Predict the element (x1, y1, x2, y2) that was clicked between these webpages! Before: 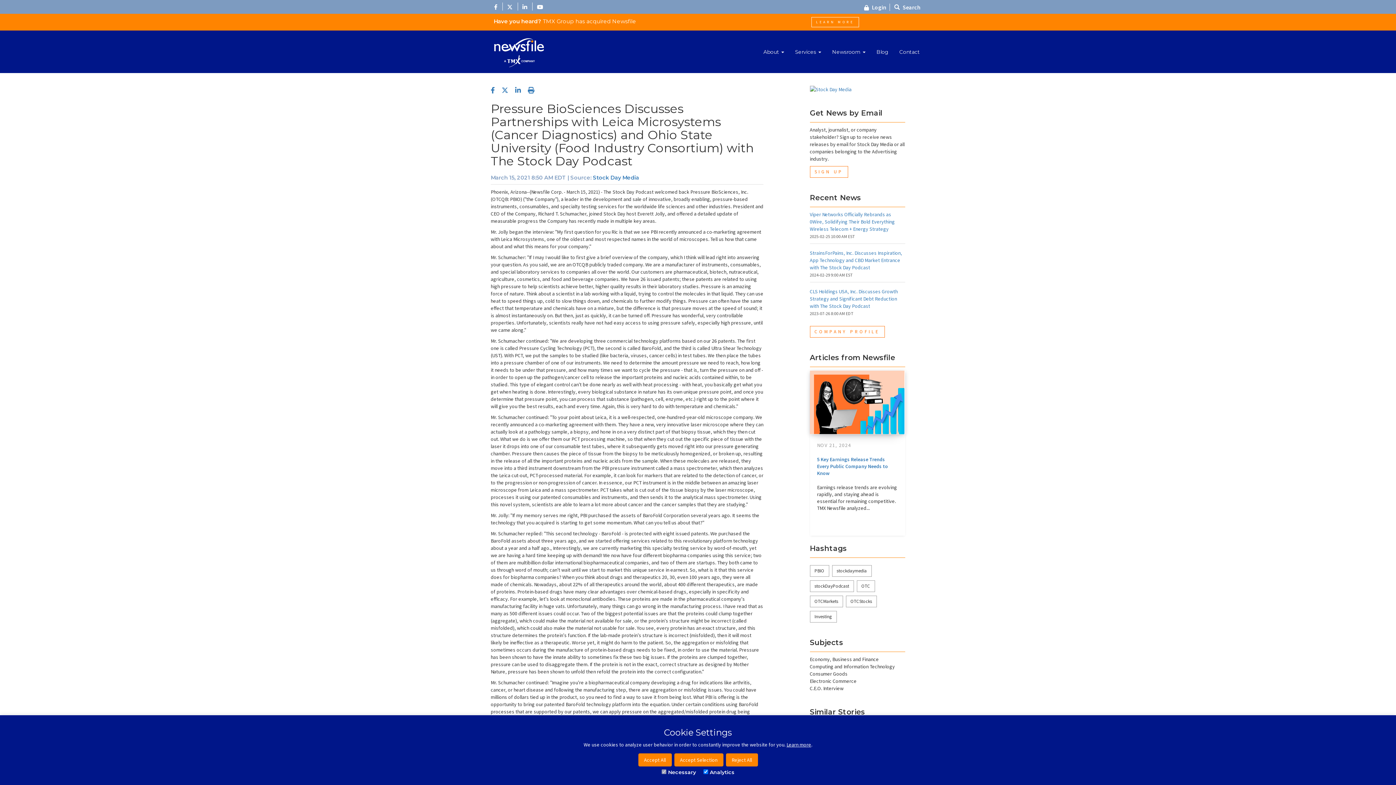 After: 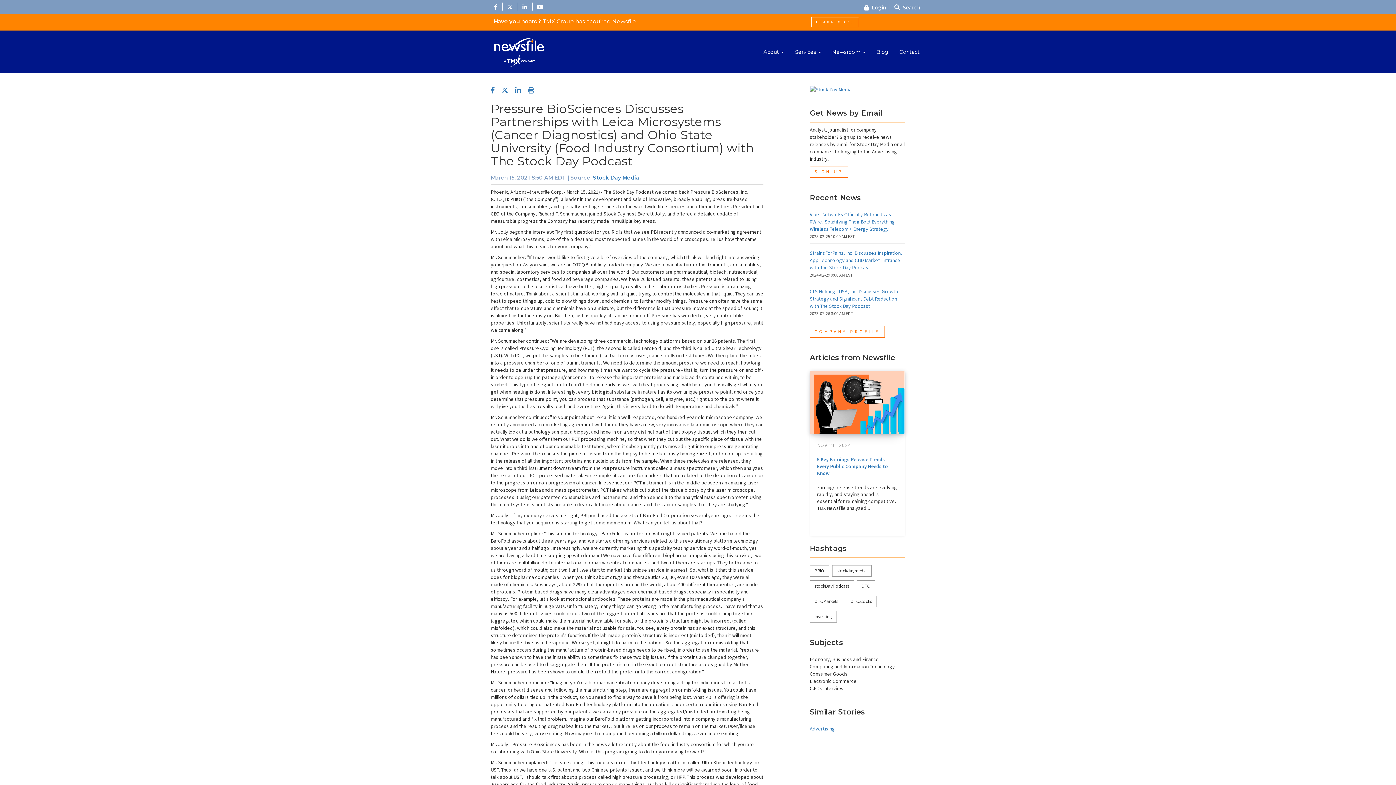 Action: bbox: (674, 753, 723, 766) label: Accept Selection